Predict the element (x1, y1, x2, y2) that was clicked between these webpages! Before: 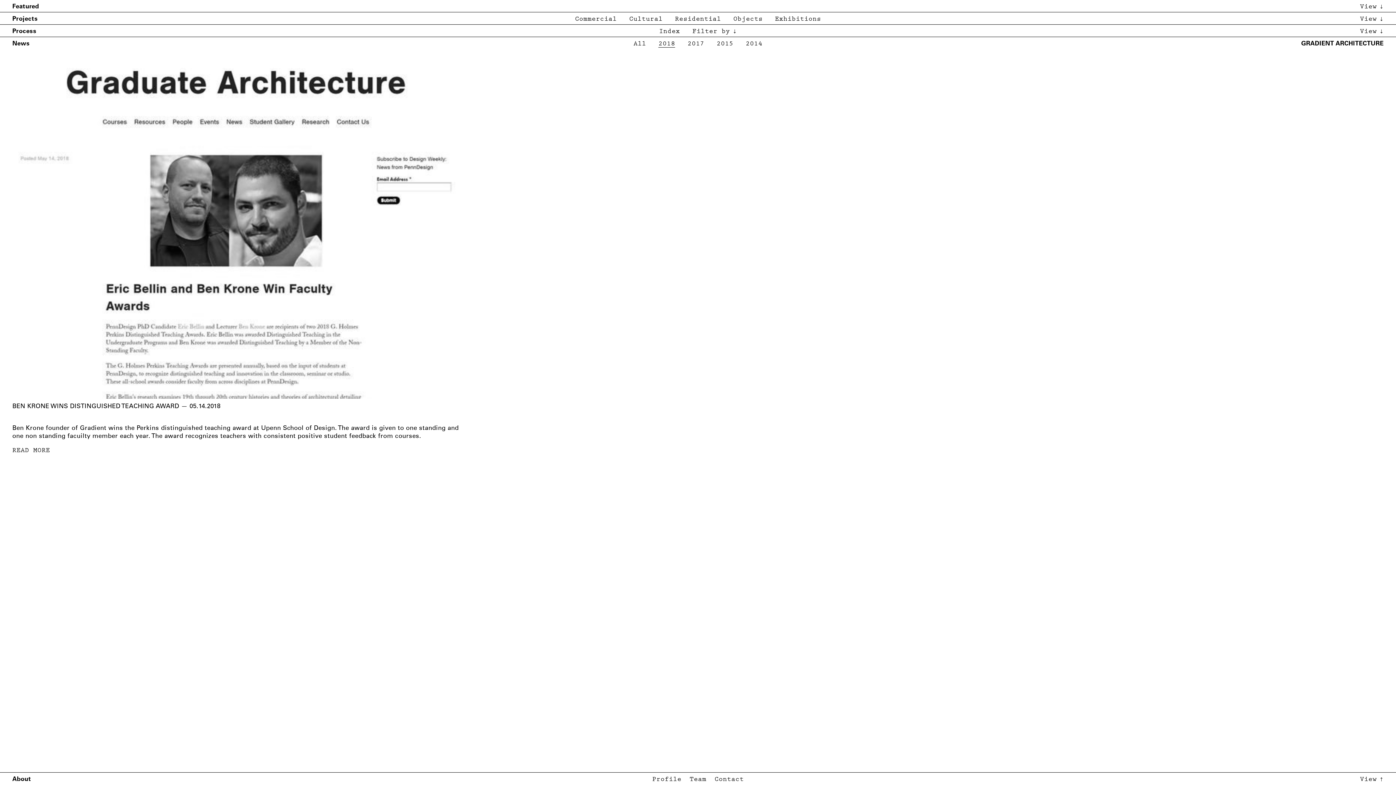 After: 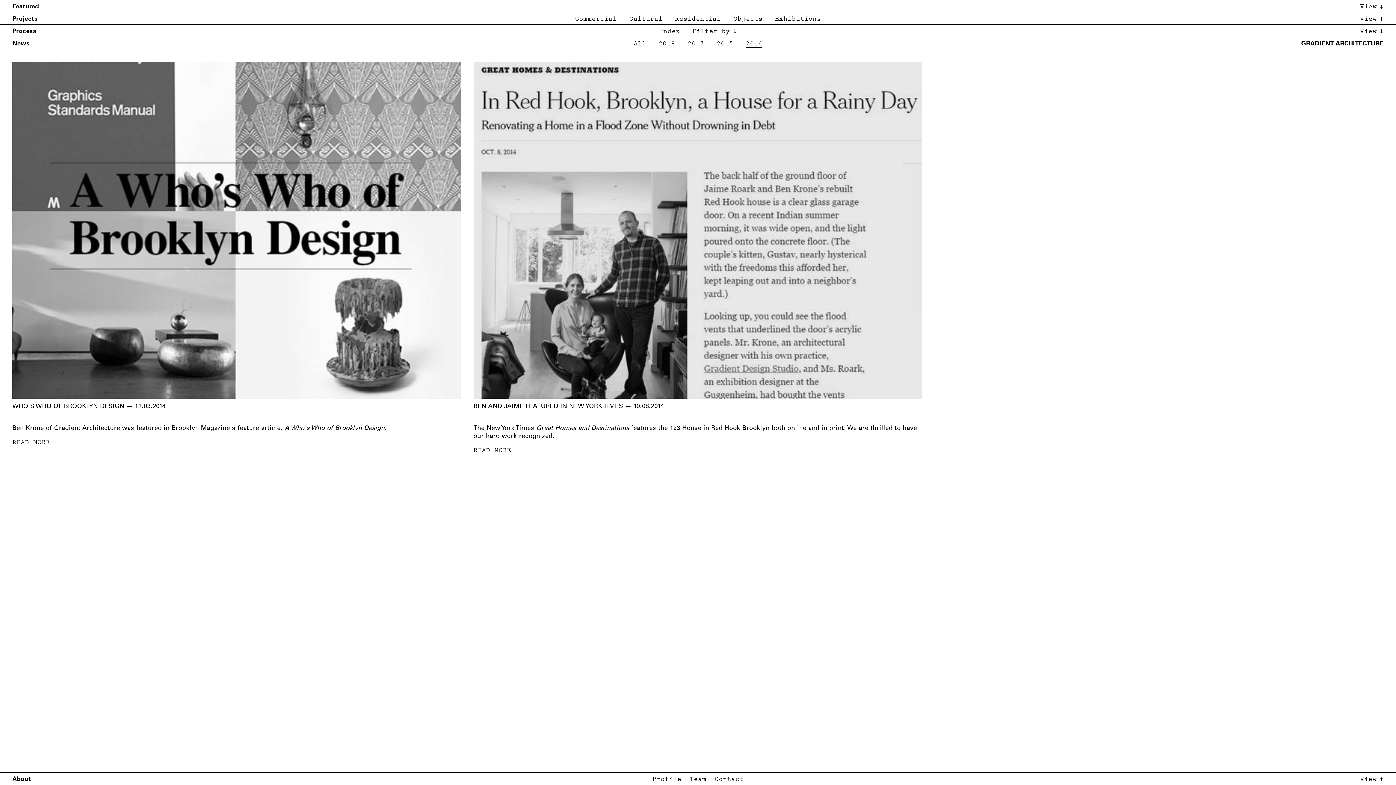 Action: label: 2014 bbox: (745, 40, 762, 47)